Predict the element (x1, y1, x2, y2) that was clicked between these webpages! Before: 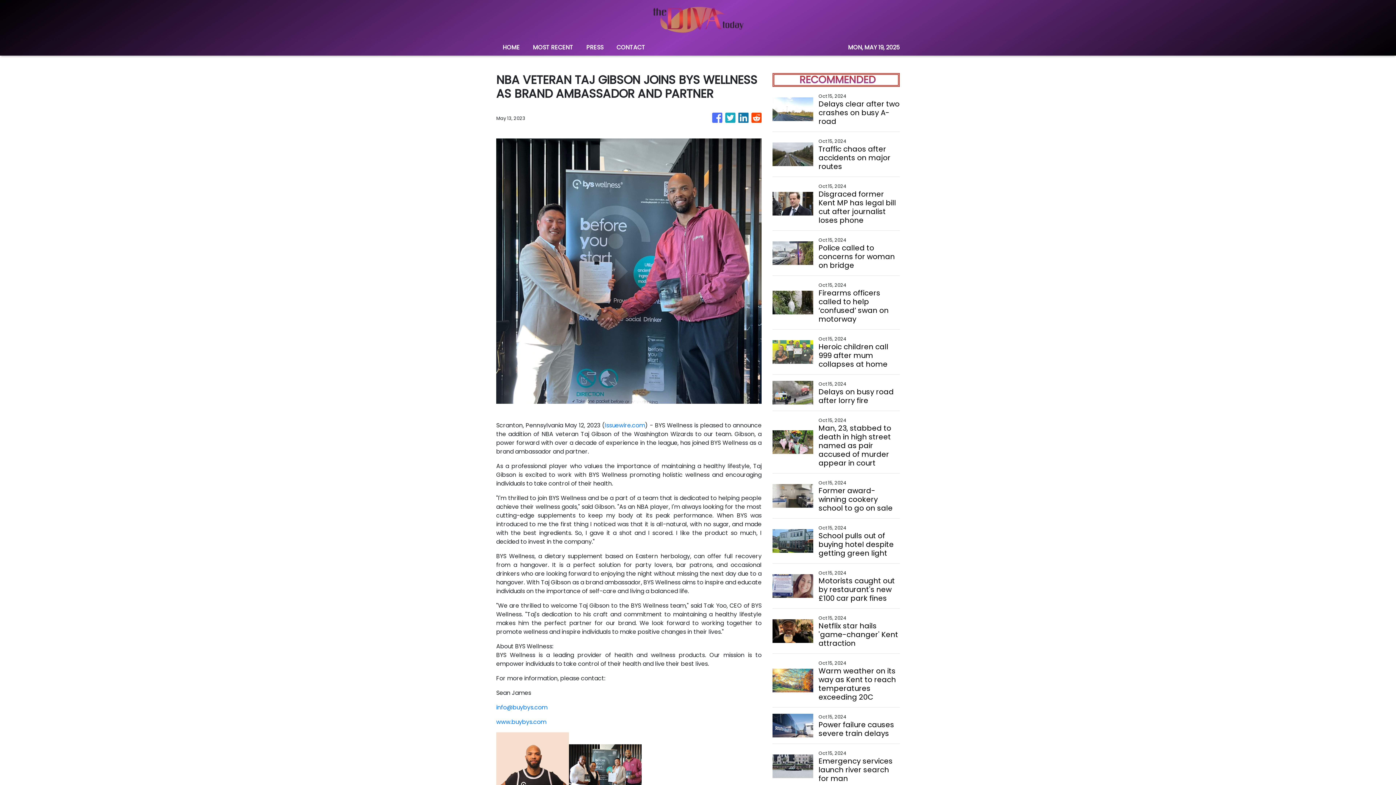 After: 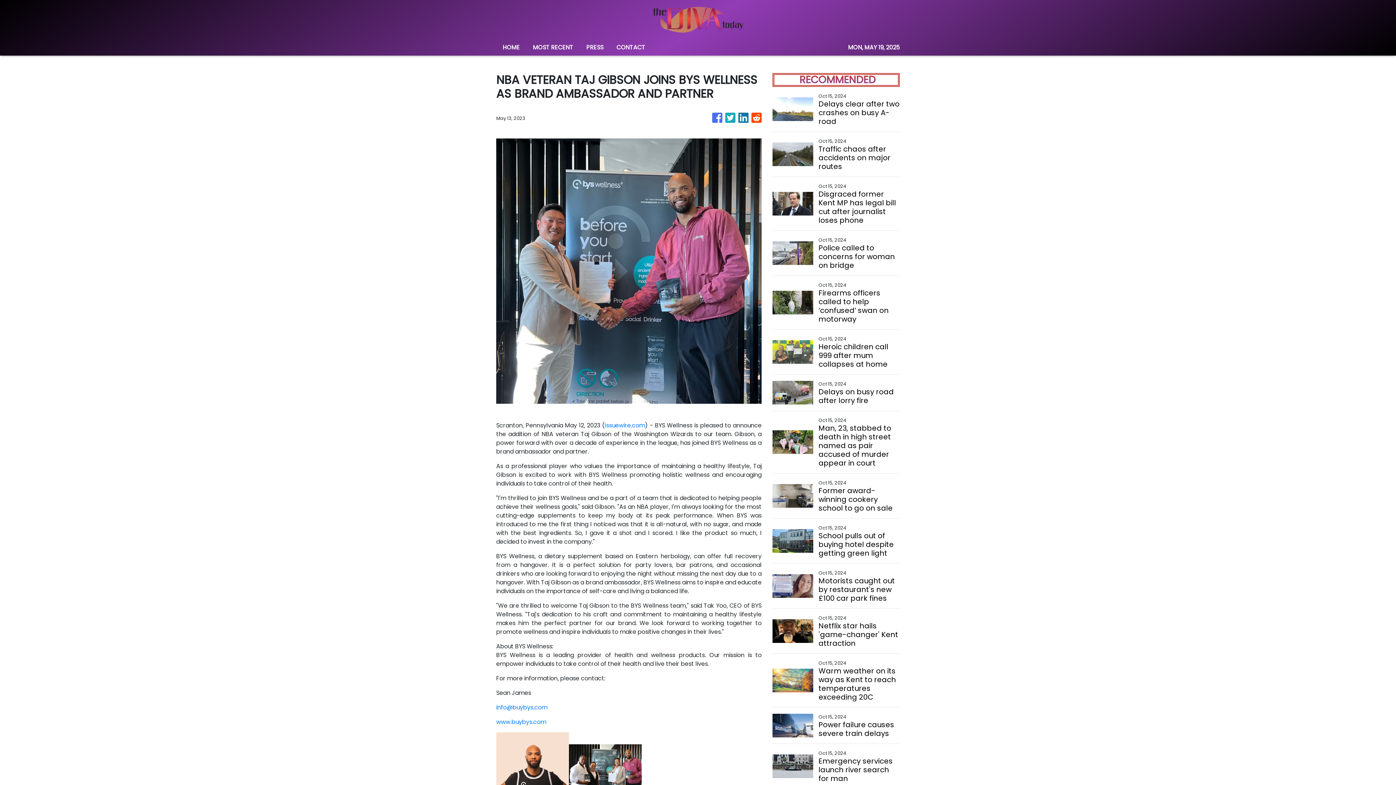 Action: label: Issuewire.com bbox: (604, 421, 645, 429)